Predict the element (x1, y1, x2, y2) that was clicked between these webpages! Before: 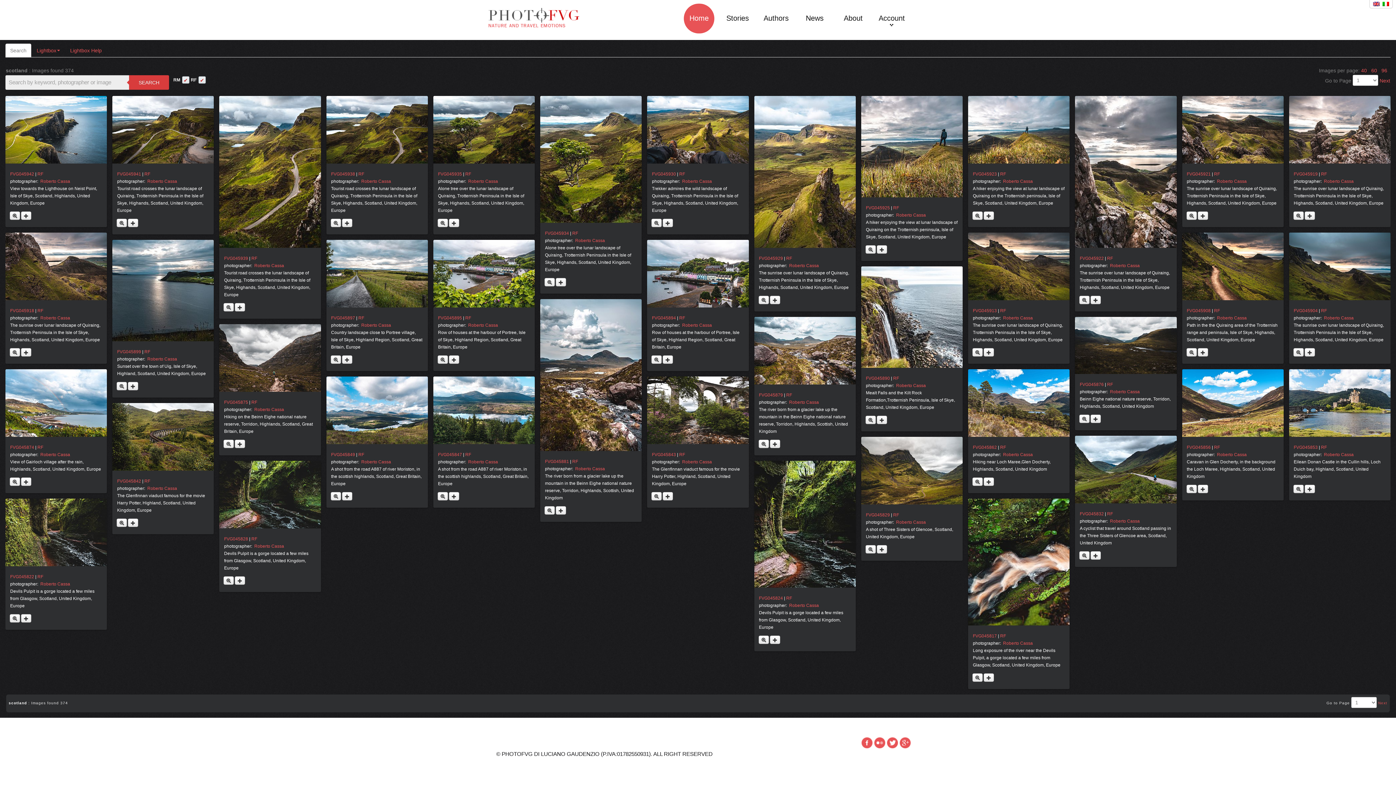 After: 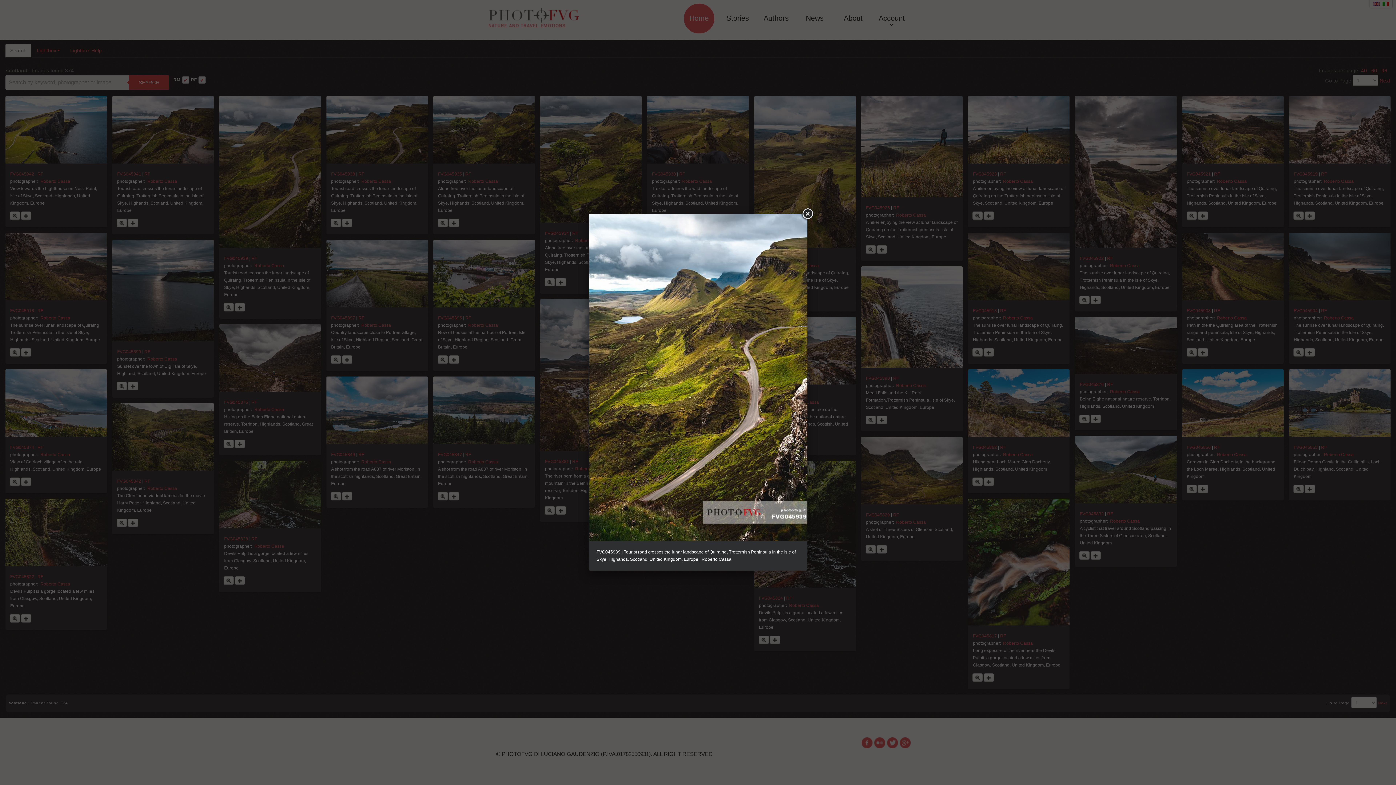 Action: bbox: (223, 303, 233, 311)